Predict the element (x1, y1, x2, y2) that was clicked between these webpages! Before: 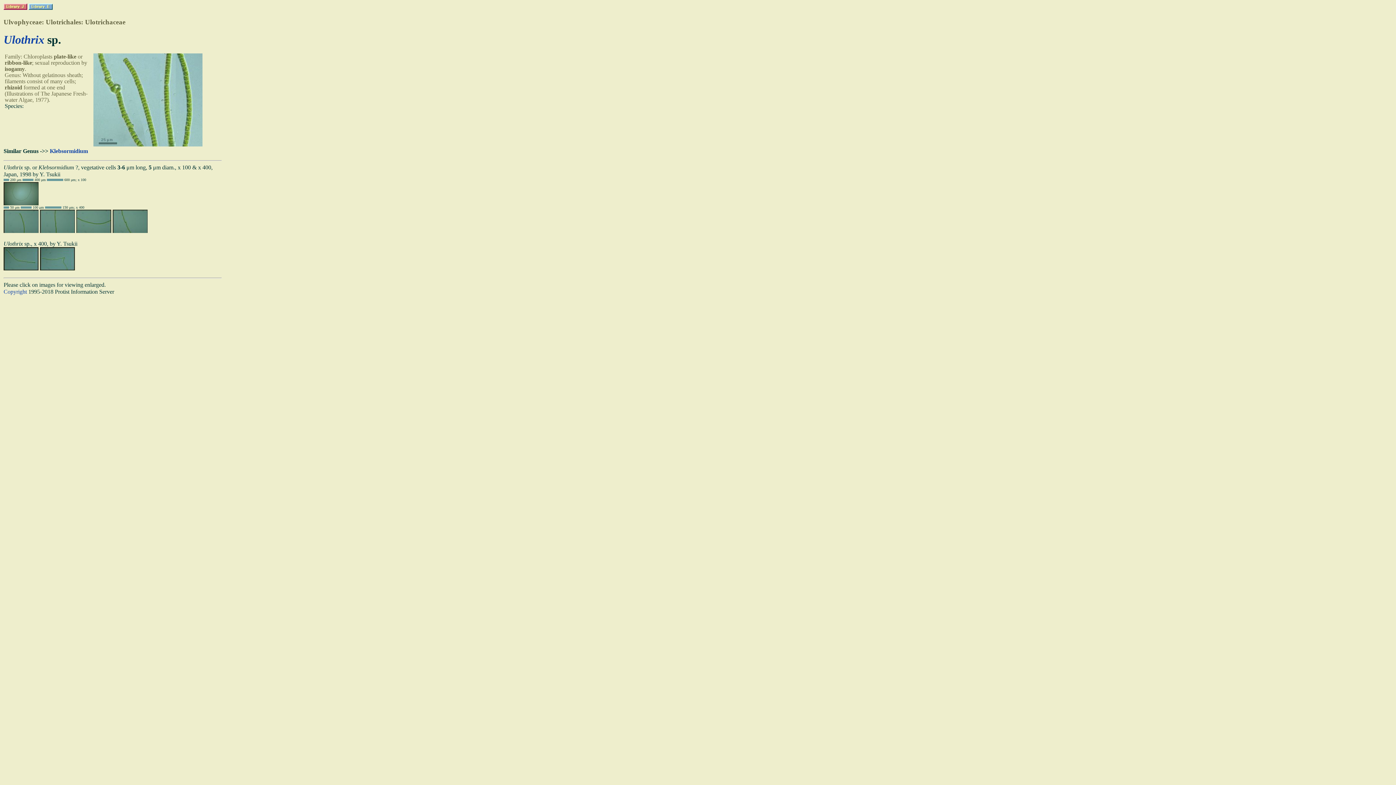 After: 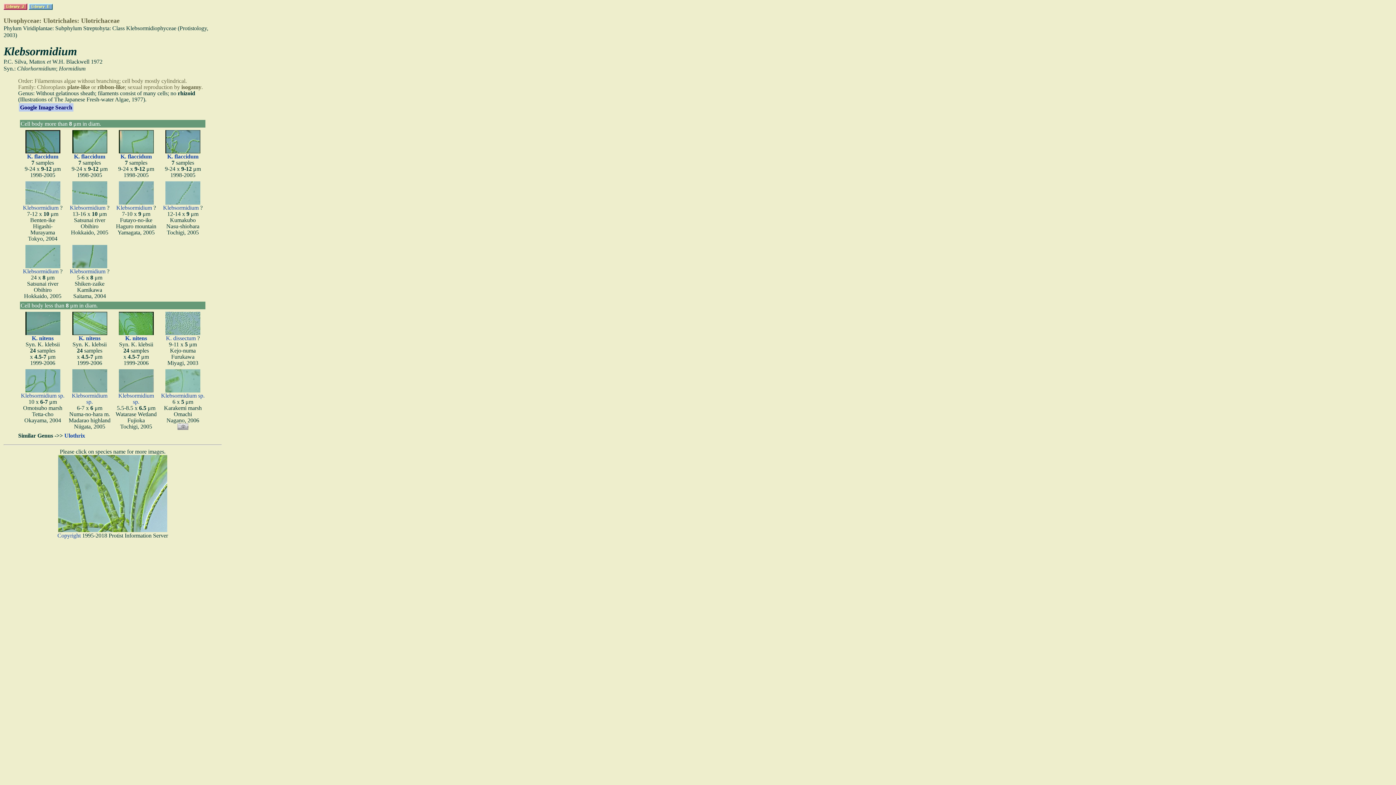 Action: bbox: (49, 148, 88, 154) label: Klebsormidium